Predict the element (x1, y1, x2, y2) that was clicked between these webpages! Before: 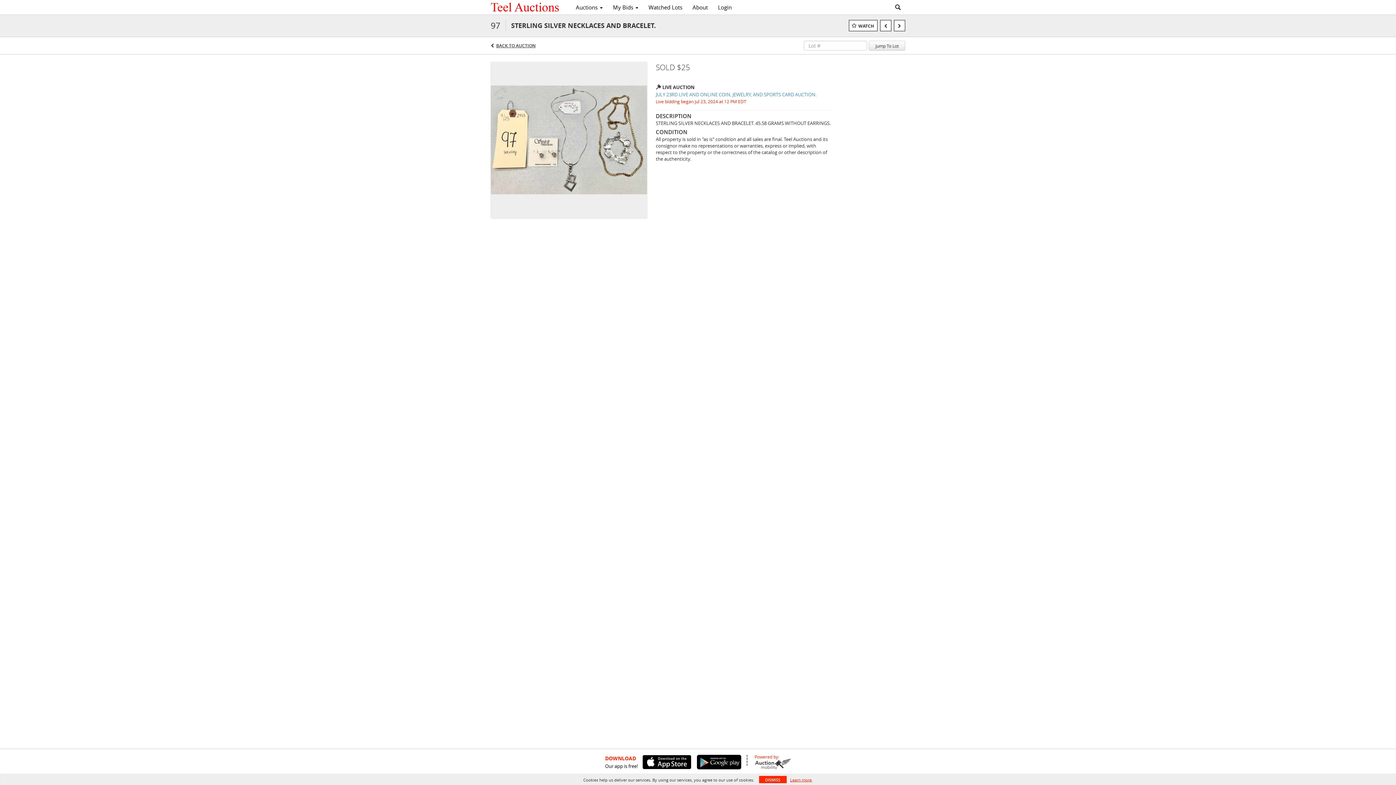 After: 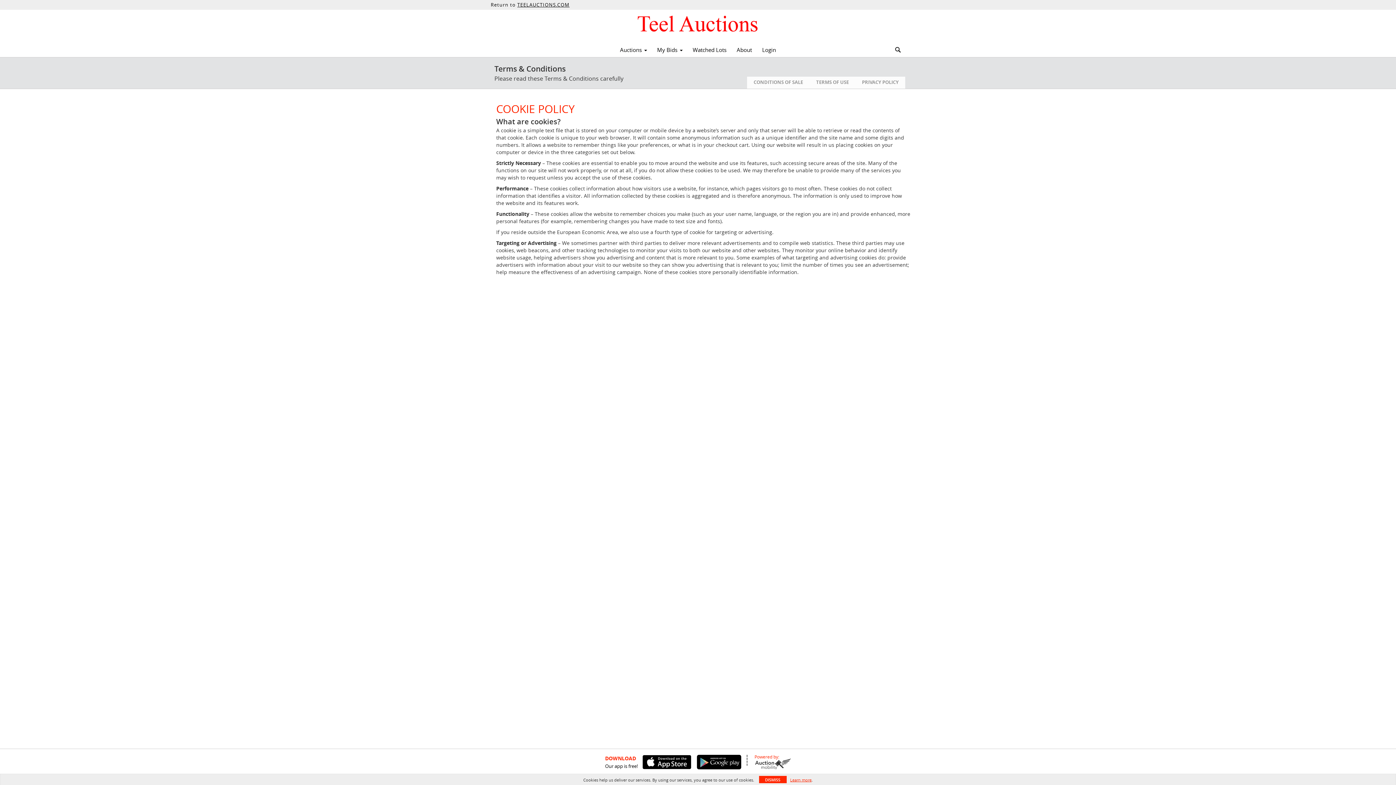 Action: bbox: (790, 777, 811, 783) label: Learn more